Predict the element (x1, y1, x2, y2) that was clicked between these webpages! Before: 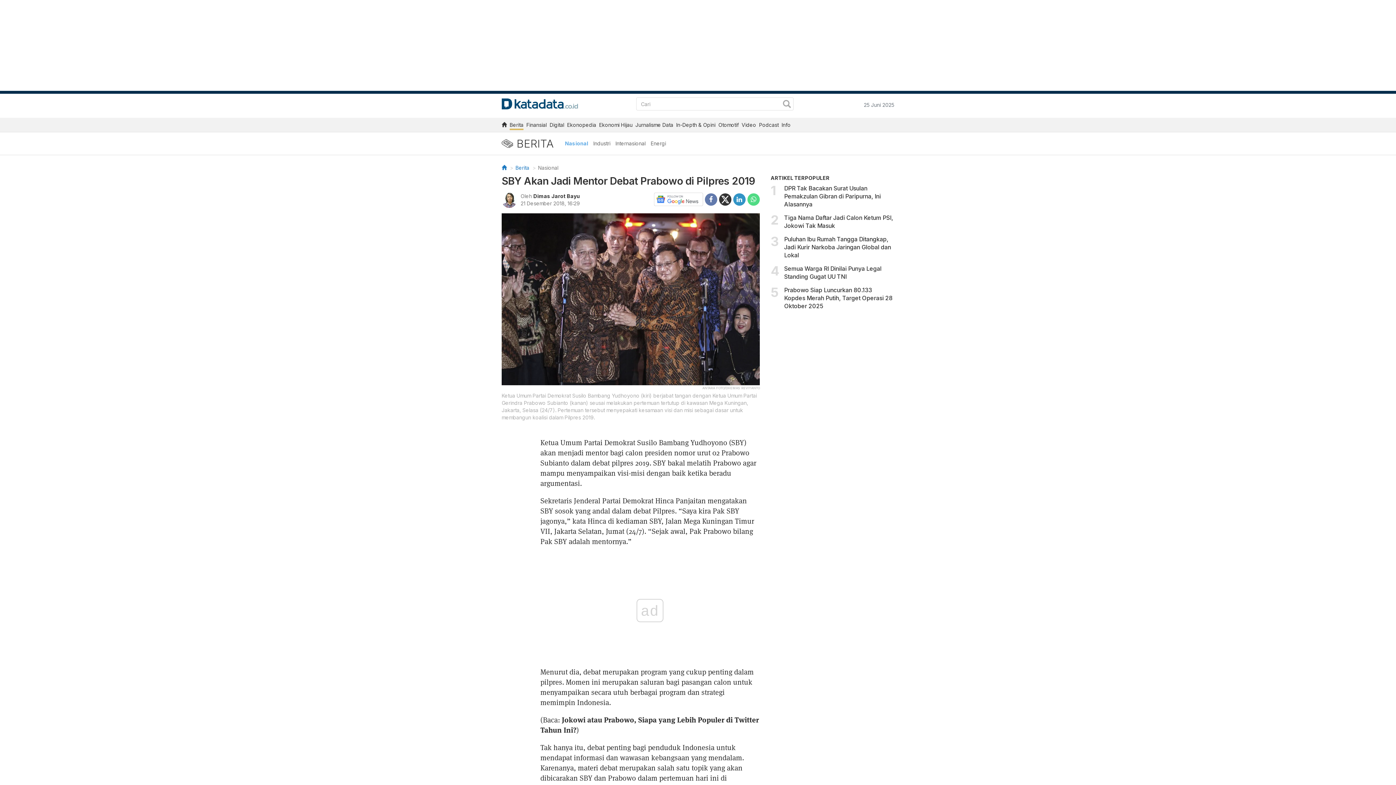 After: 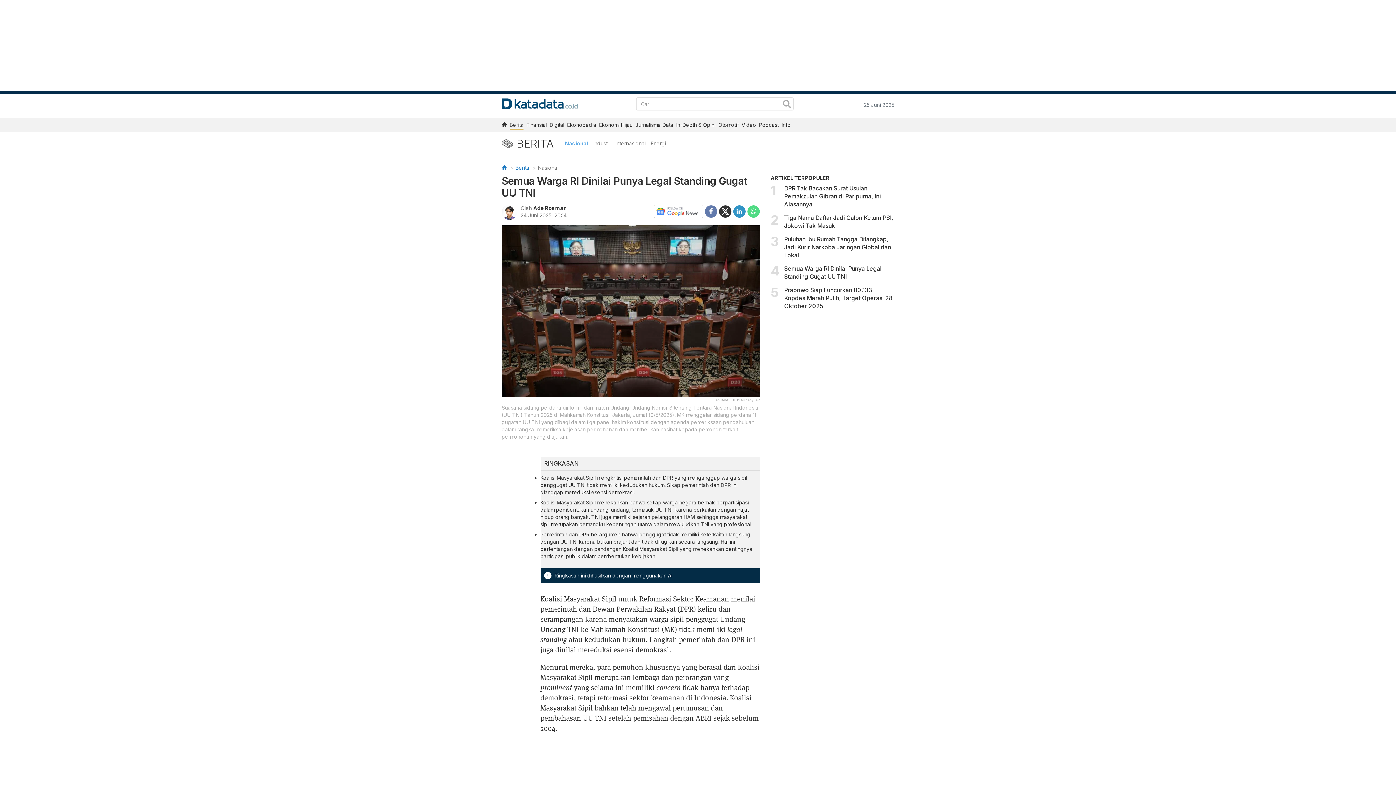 Action: label: Semua Warga RI Dinilai Punya Legal Standing Gugat UU TNI bbox: (784, 264, 894, 284)